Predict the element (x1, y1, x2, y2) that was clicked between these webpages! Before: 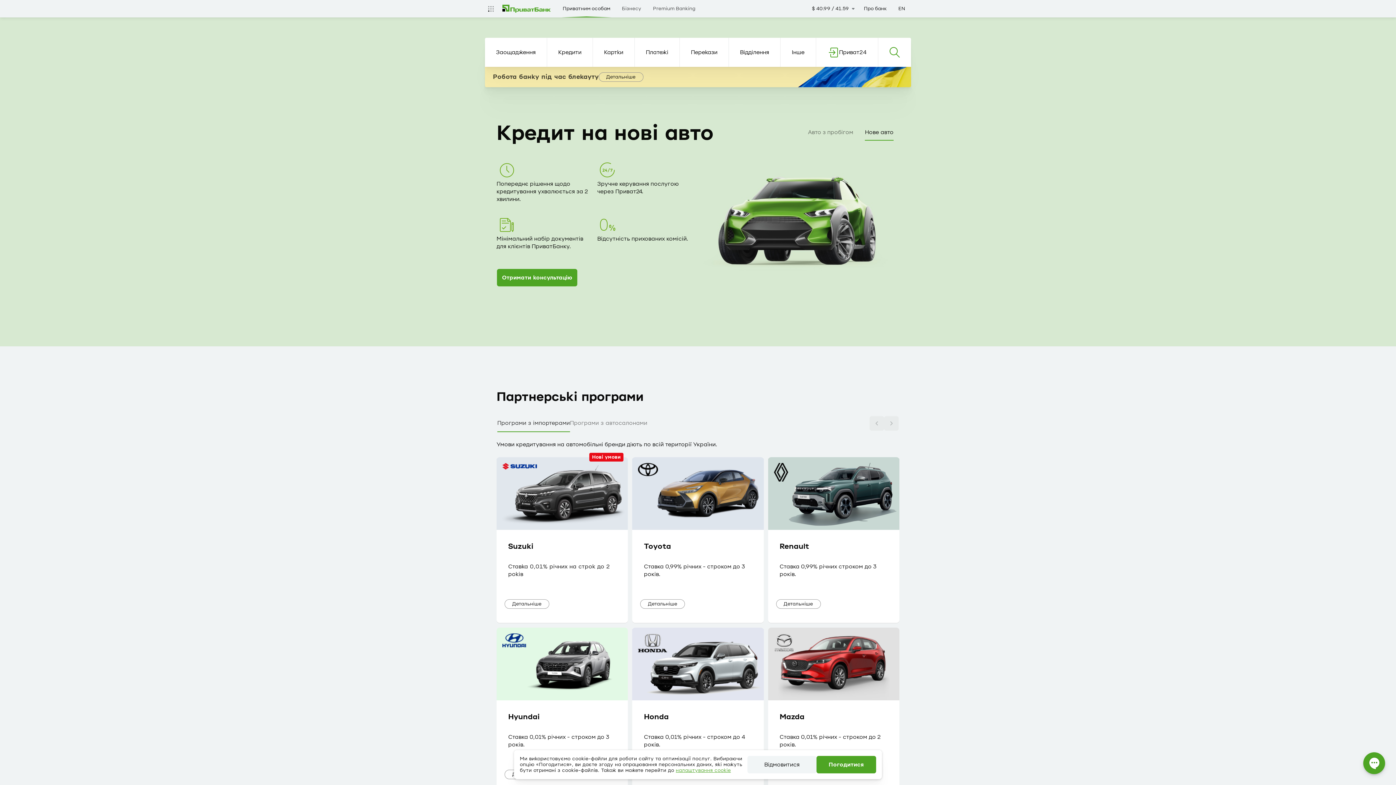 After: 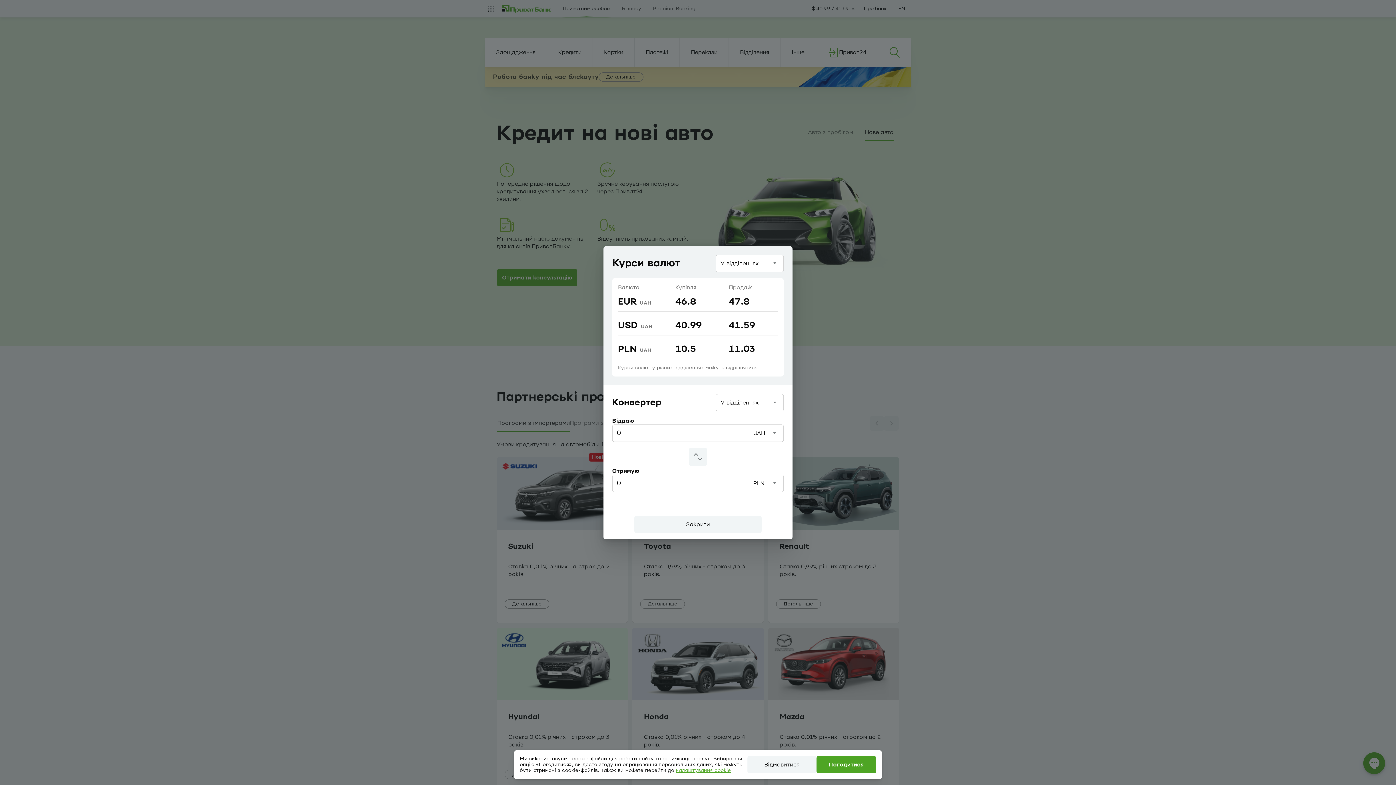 Action: bbox: (807, 0, 858, 17) label: $ 40.99 / 41.59